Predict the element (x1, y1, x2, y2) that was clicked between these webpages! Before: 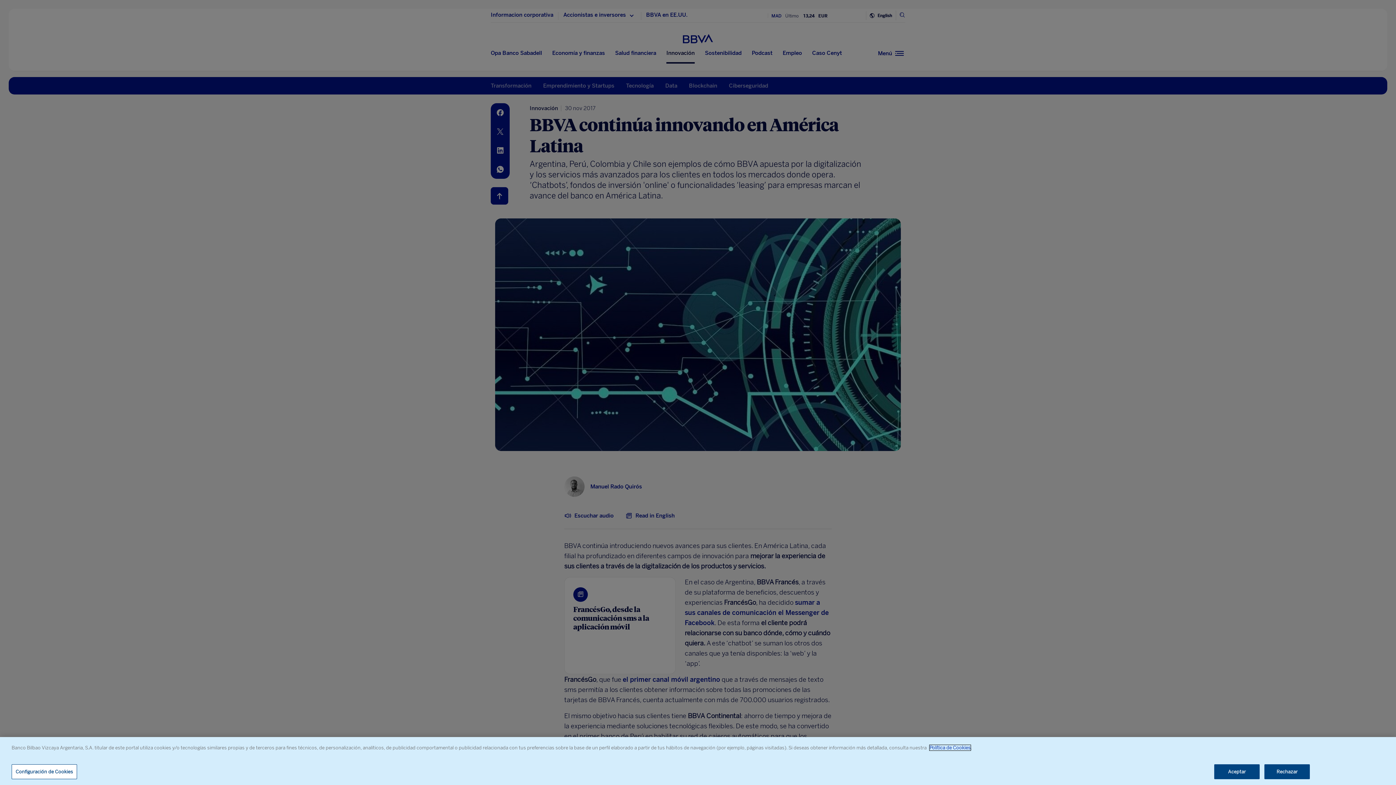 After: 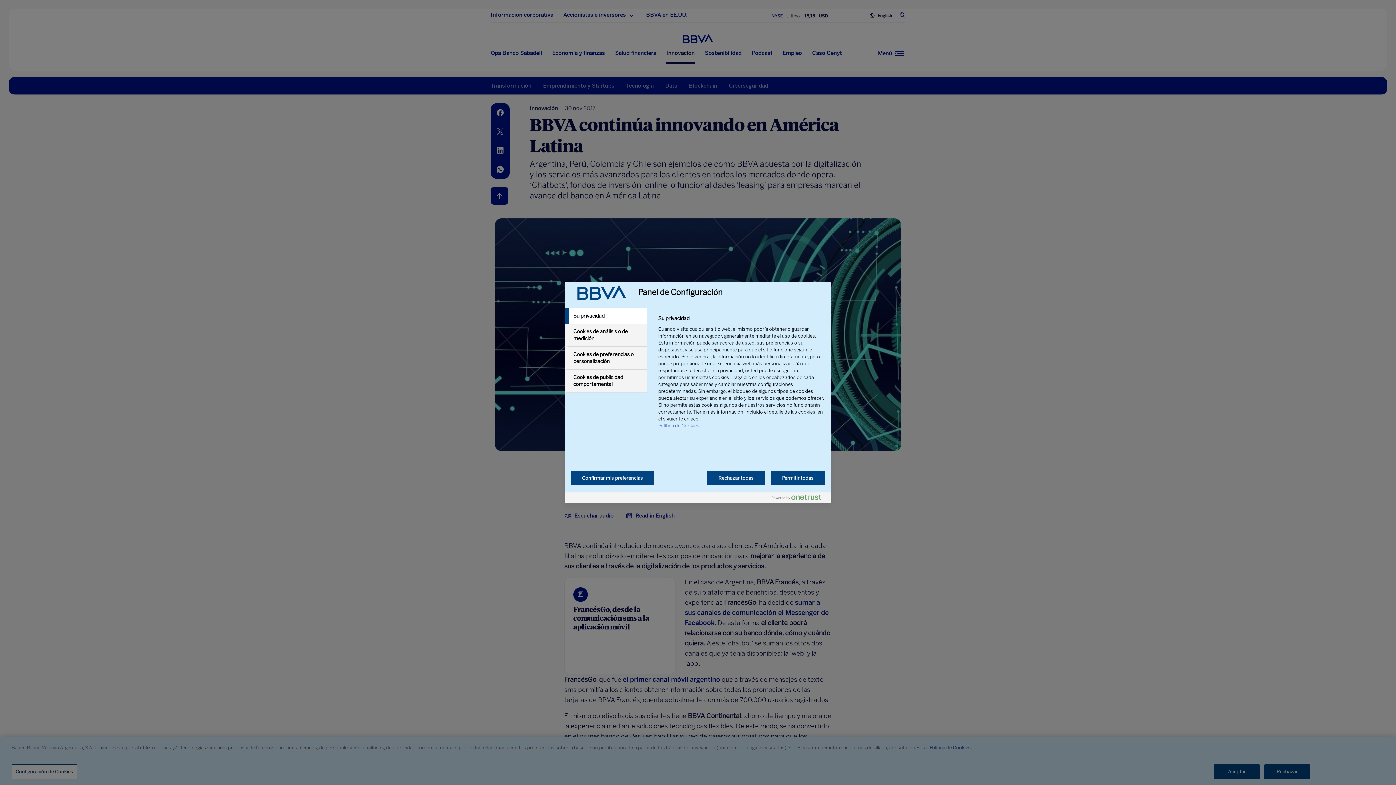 Action: label: Configuración de Cookies bbox: (11, 764, 77, 779)